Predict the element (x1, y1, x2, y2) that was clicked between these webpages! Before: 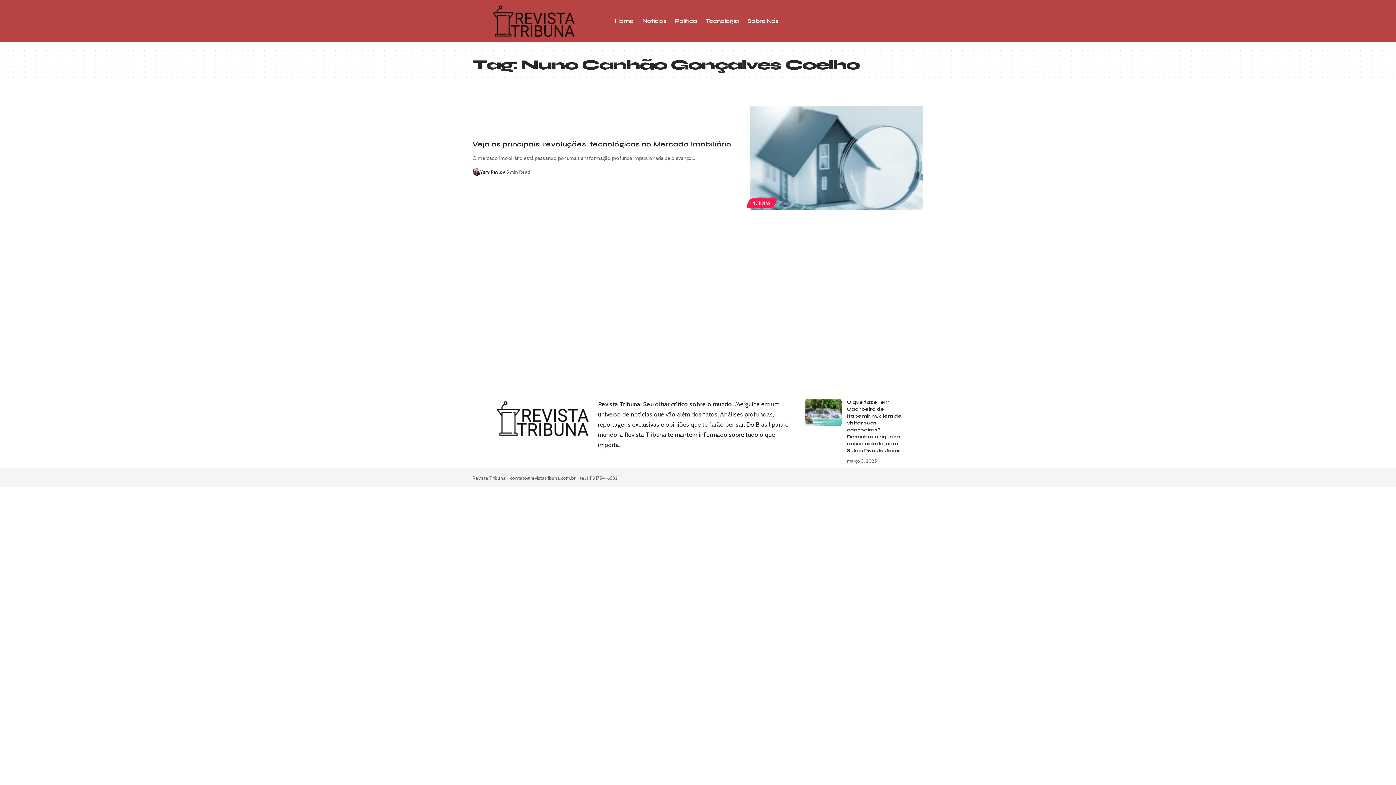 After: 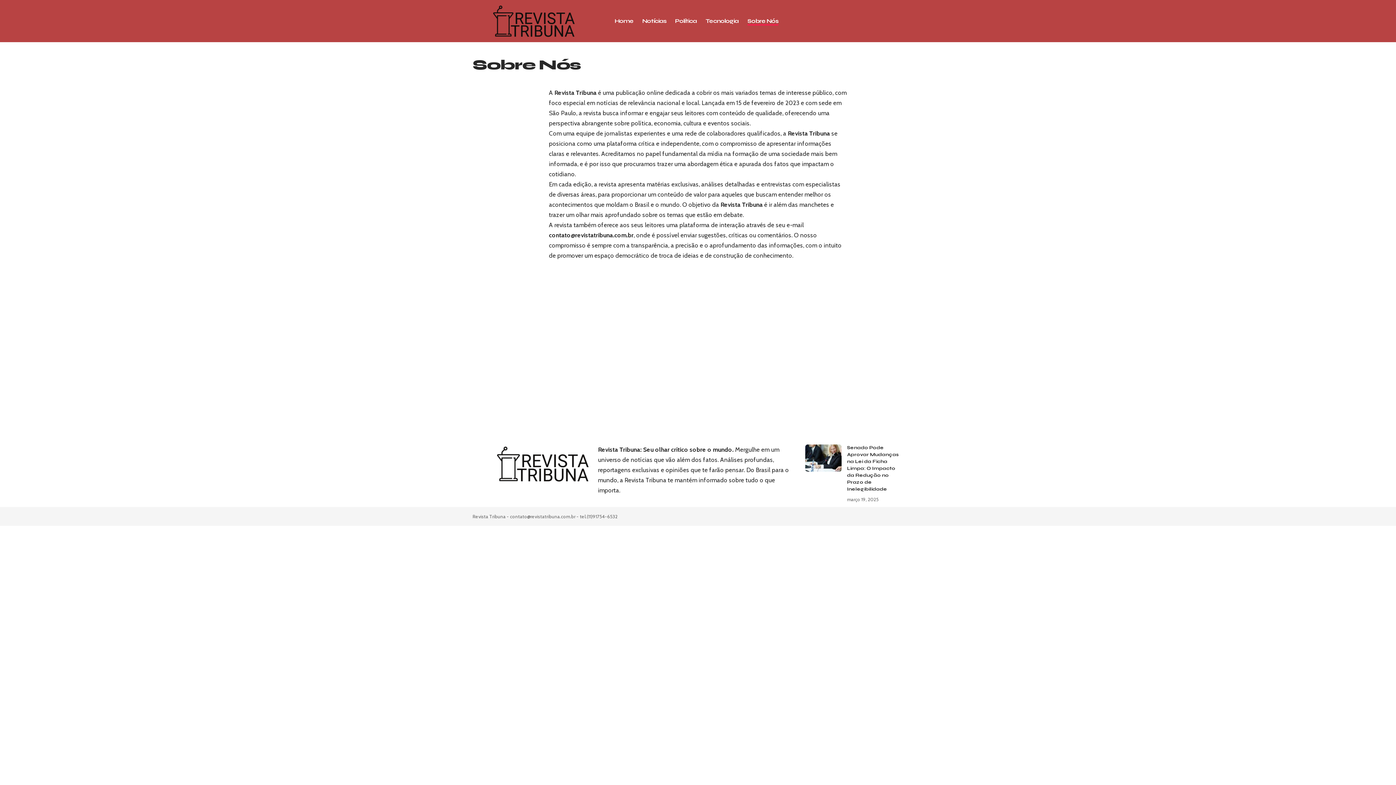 Action: bbox: (743, 10, 782, 31) label: Sobre Nós